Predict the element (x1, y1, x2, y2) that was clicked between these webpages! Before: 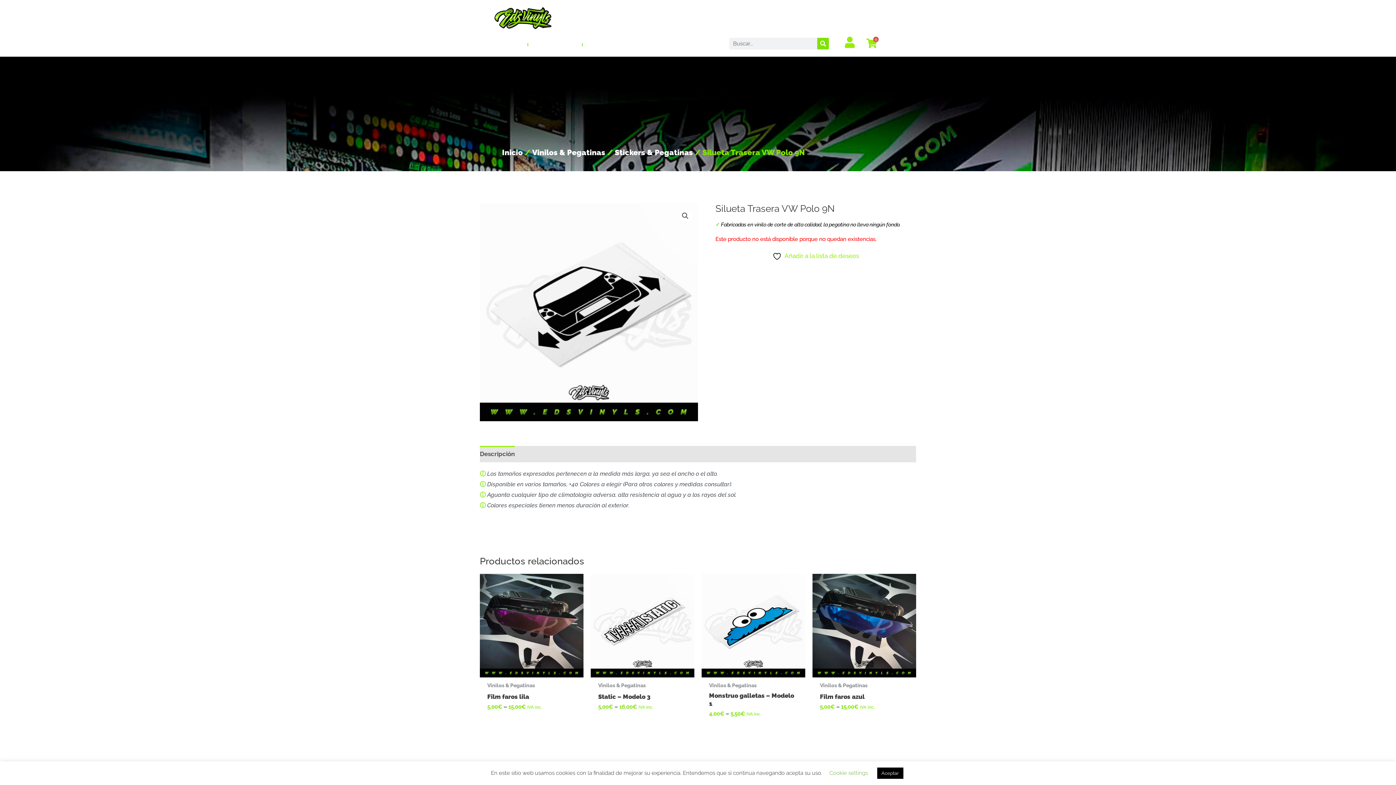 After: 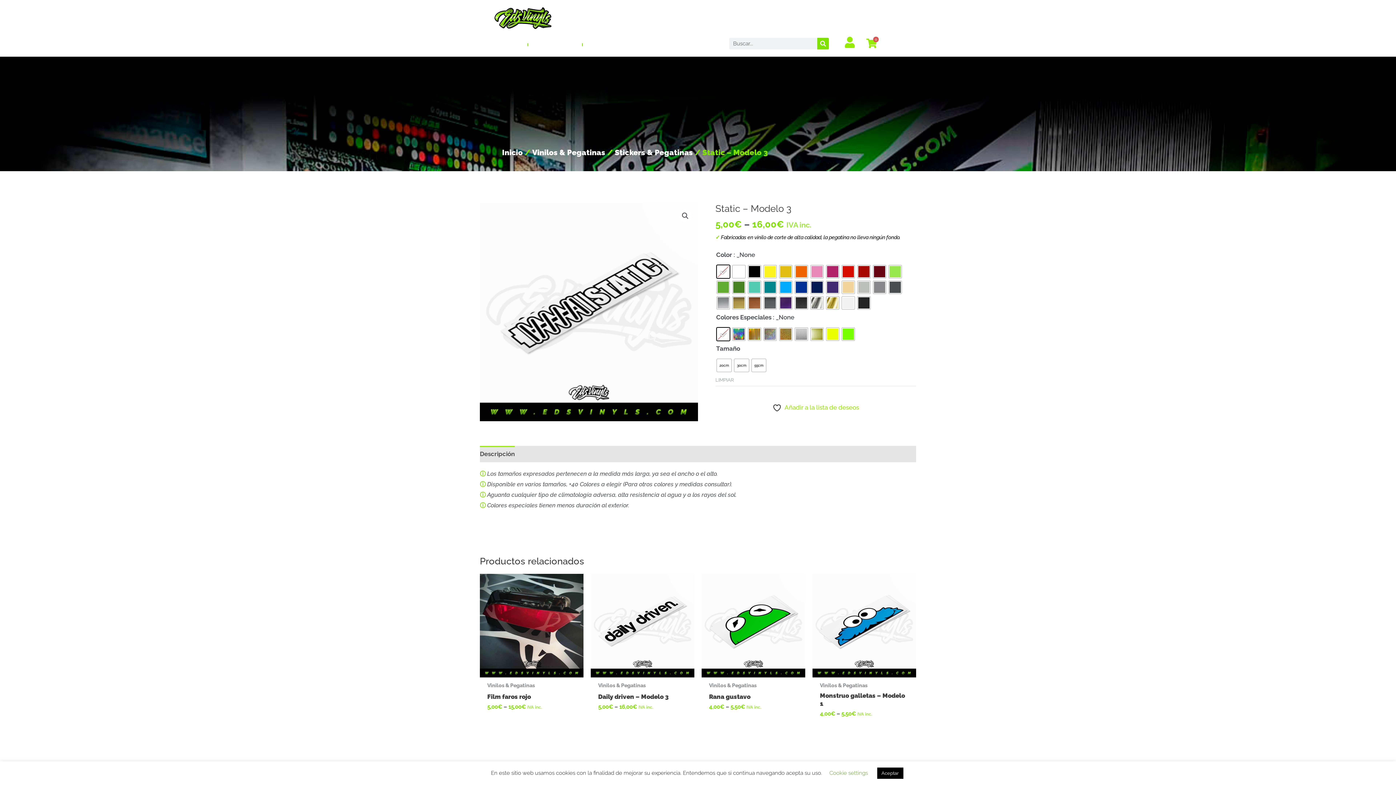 Action: bbox: (590, 574, 694, 677)